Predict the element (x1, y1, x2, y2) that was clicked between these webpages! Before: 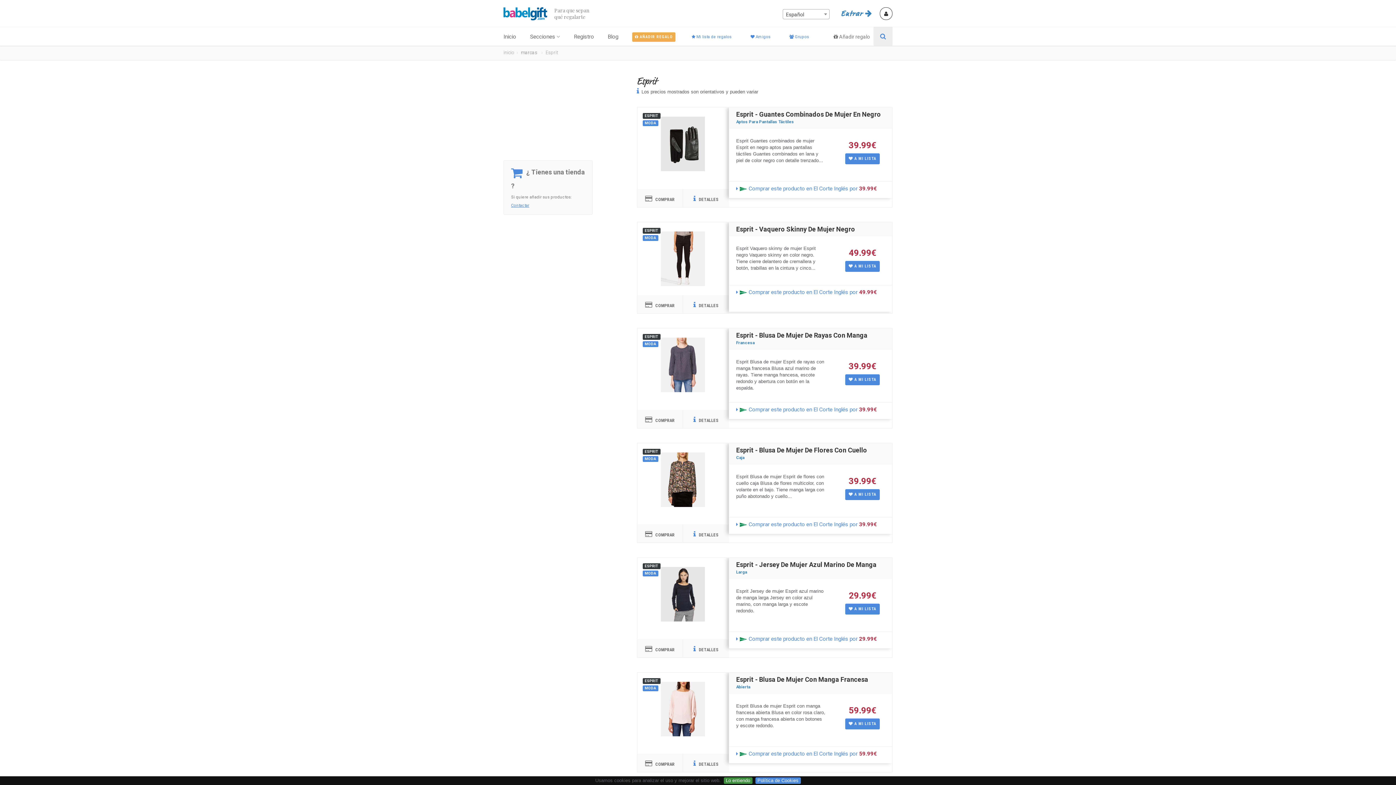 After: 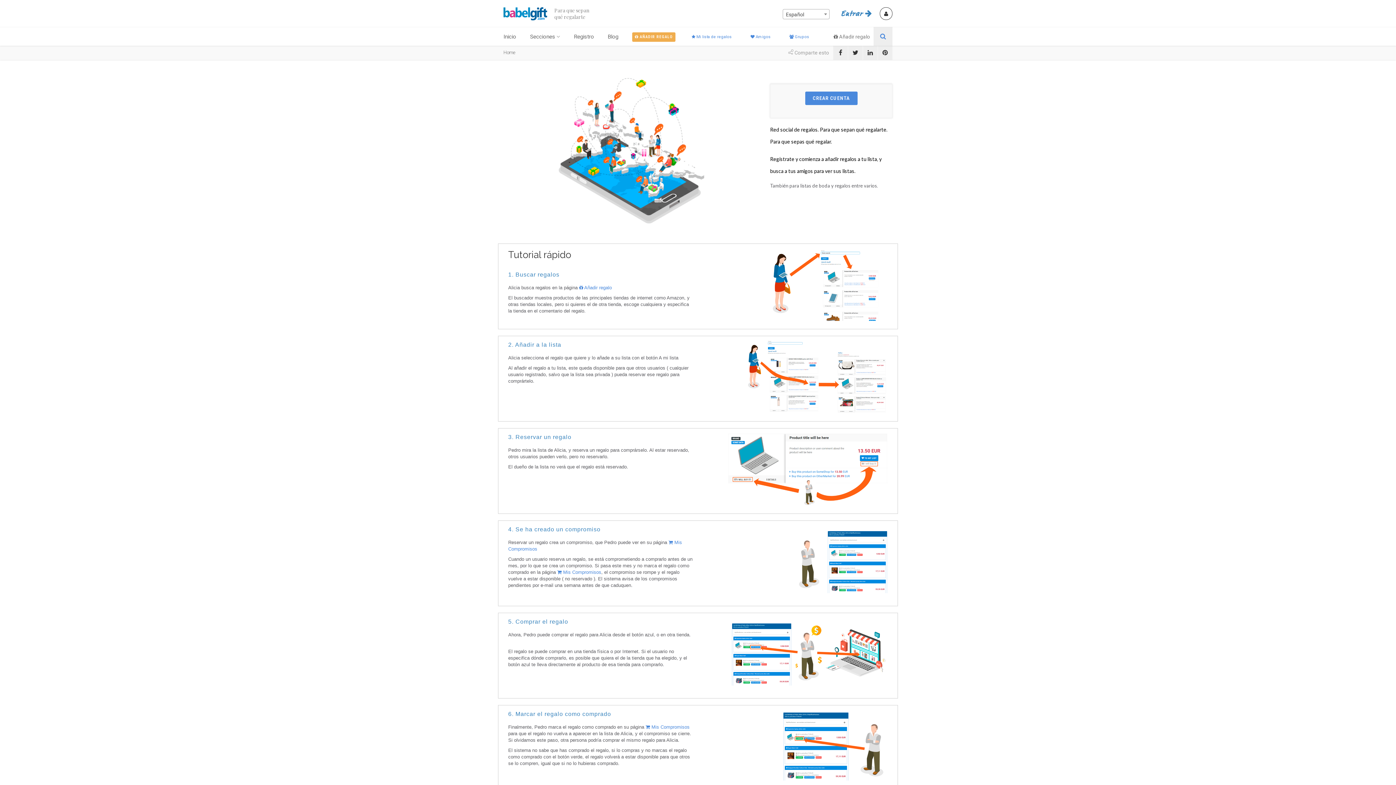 Action: bbox: (503, 27, 516, 46) label: Inicio